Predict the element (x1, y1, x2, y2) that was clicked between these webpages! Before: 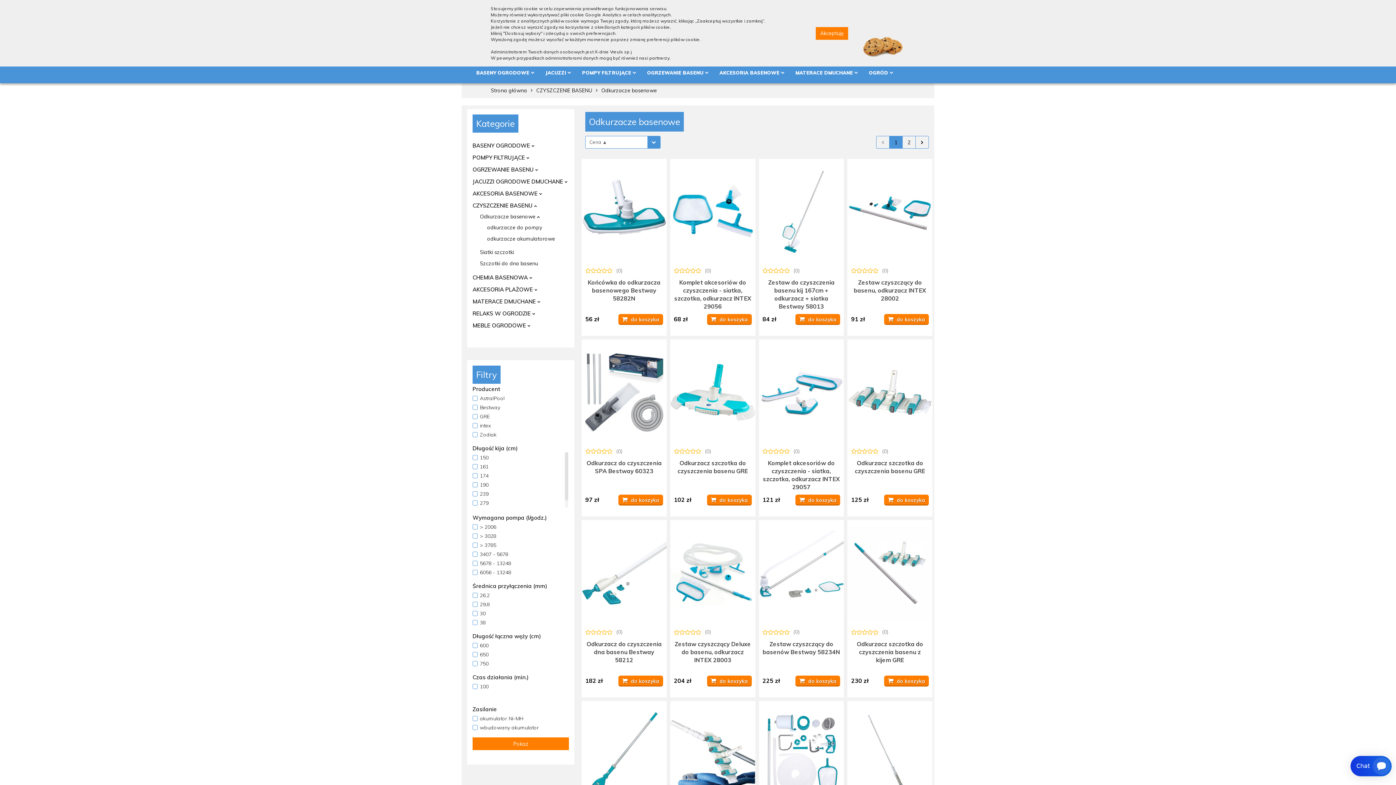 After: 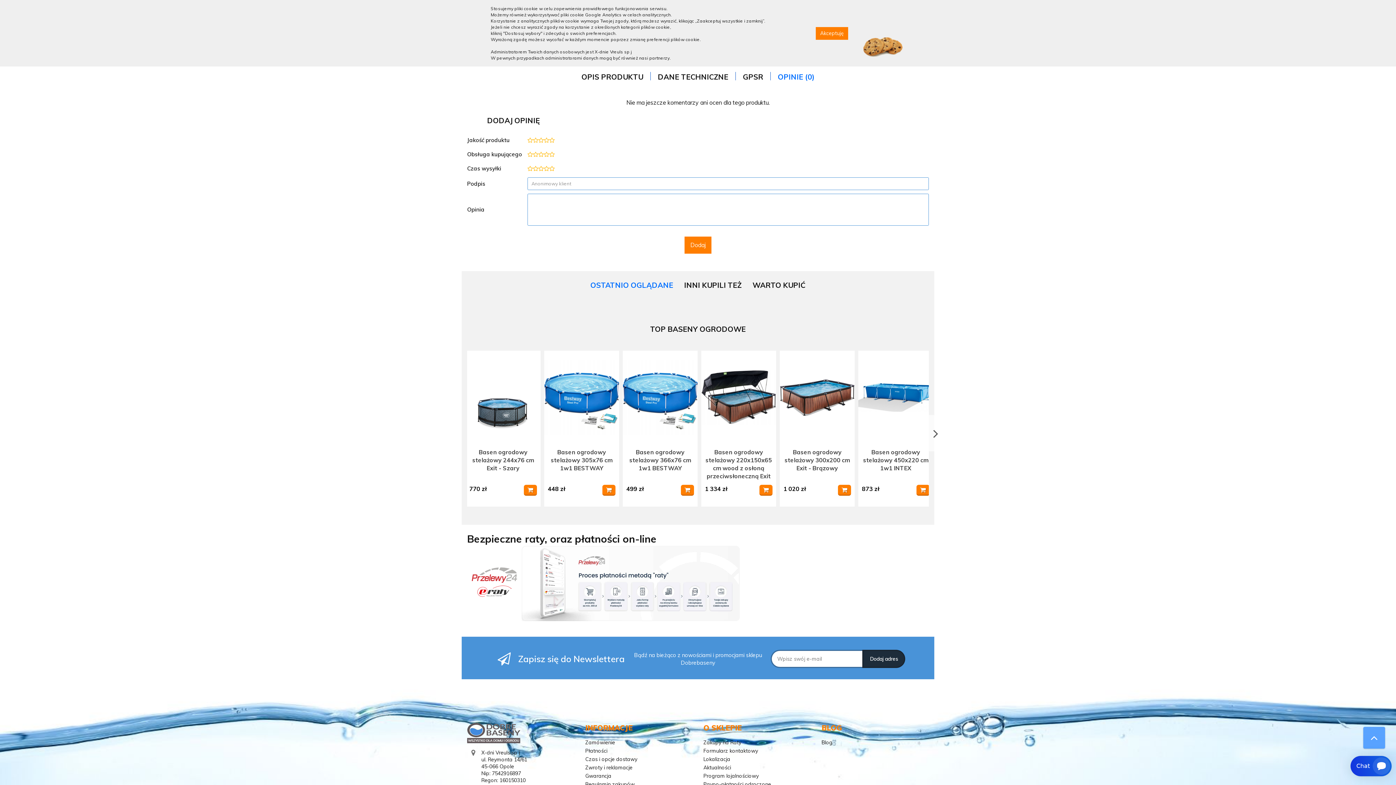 Action: bbox: (674, 265, 711, 274) label: (0)